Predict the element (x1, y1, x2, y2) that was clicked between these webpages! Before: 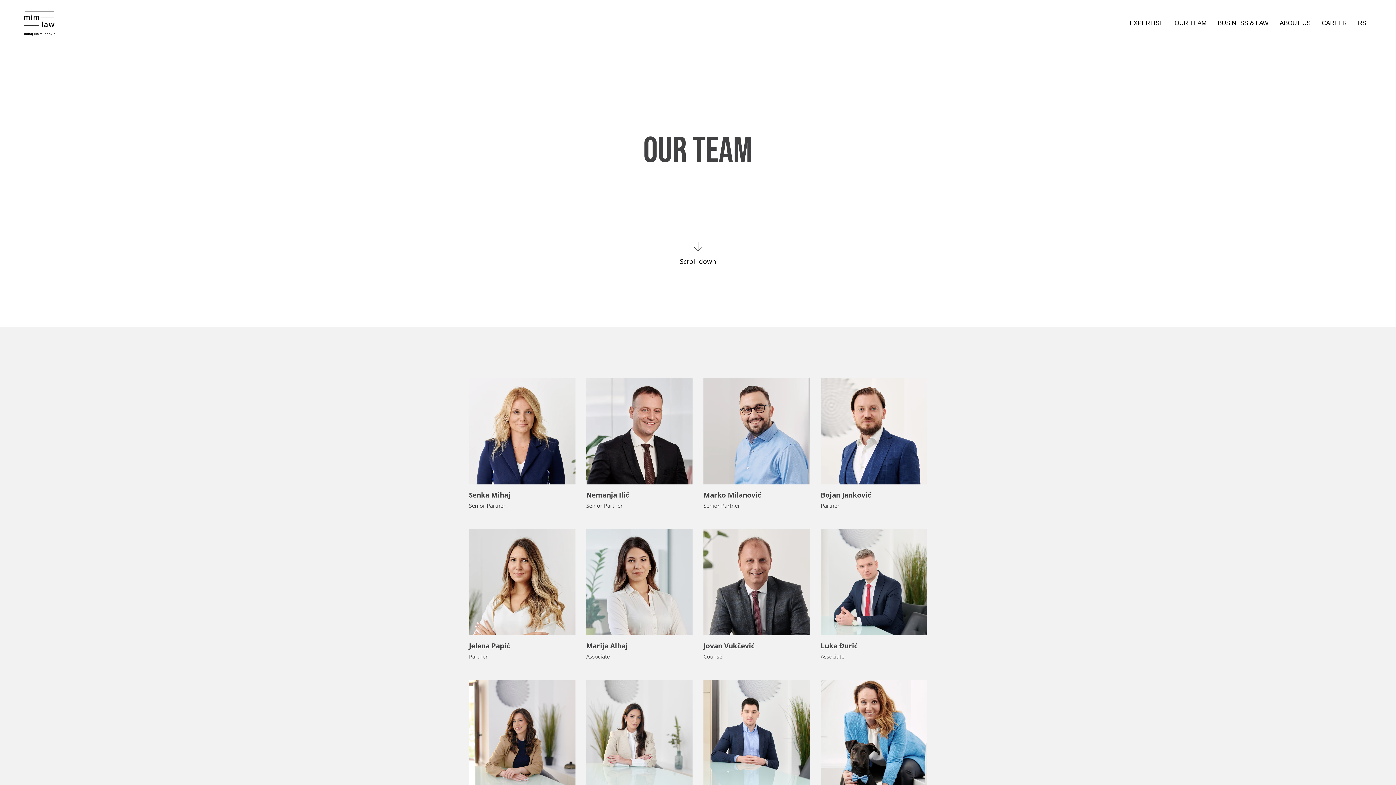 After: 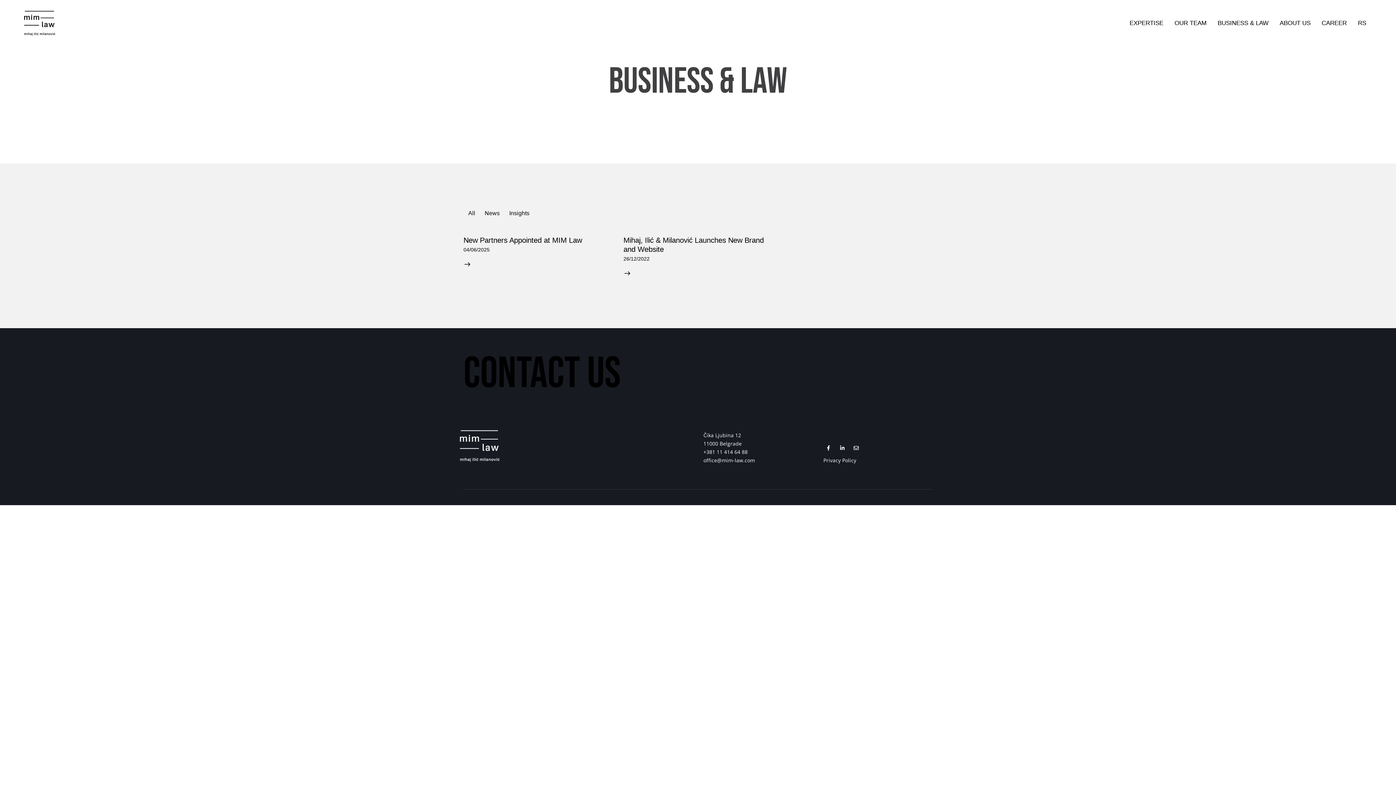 Action: label: BUSINESS & LAW bbox: (1212, 12, 1274, 33)